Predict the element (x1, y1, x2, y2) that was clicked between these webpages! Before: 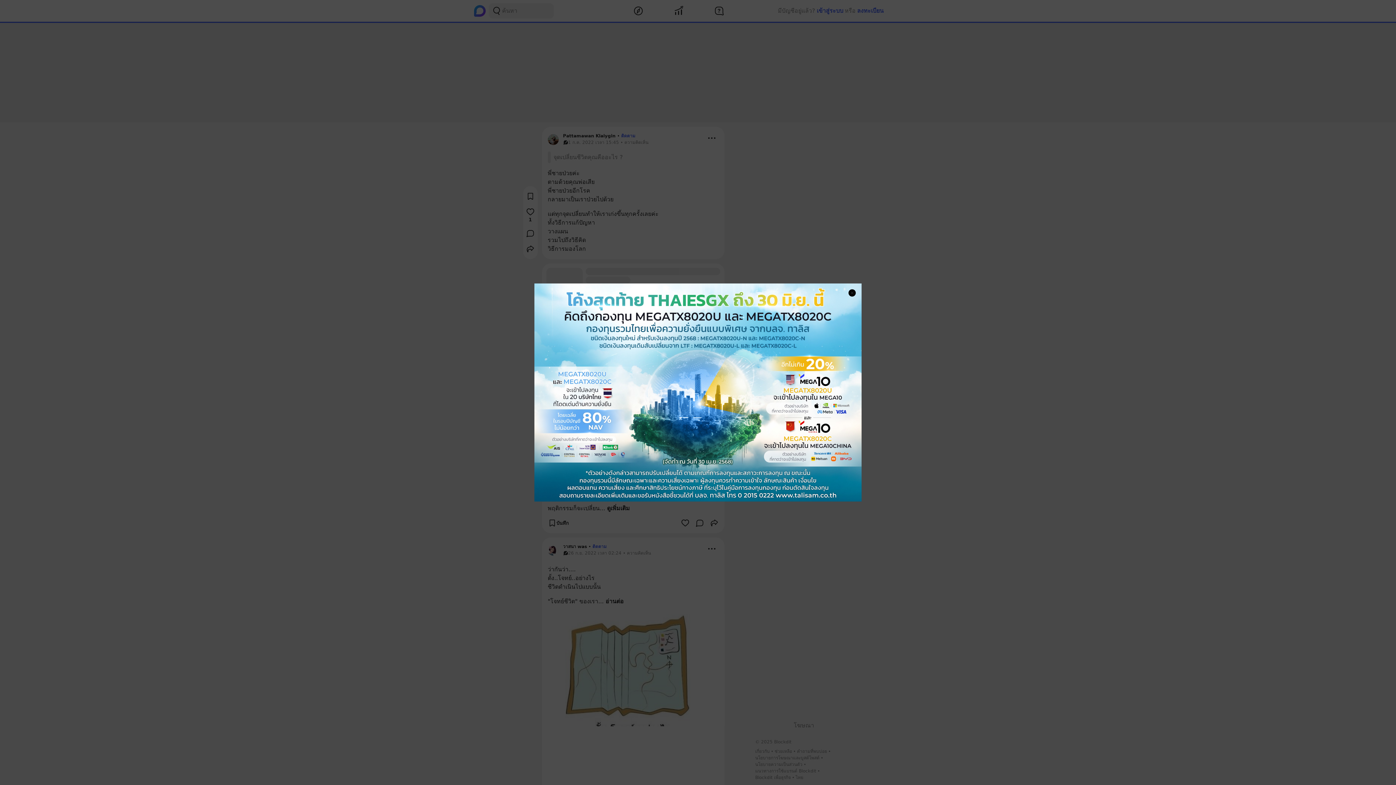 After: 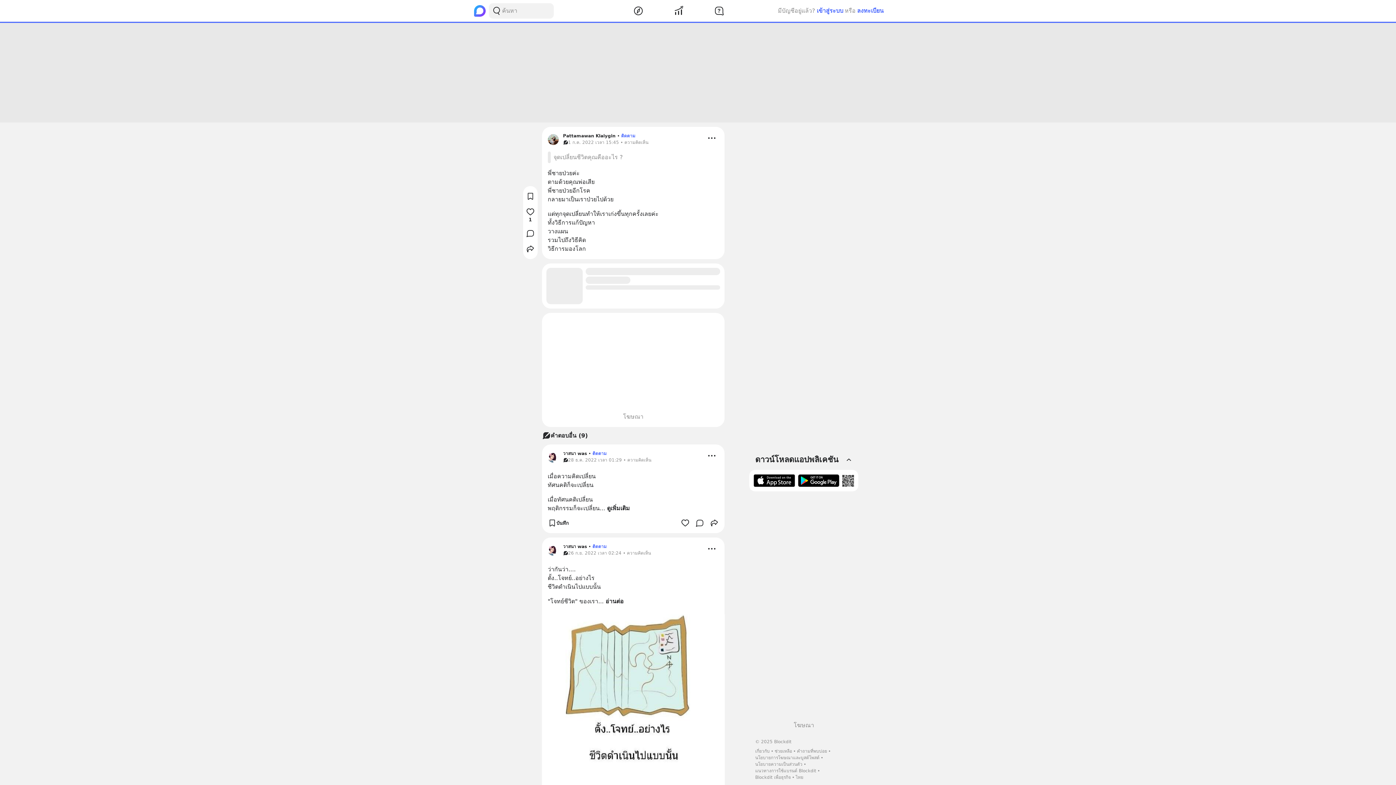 Action: bbox: (848, 289, 856, 296) label: Close Modal